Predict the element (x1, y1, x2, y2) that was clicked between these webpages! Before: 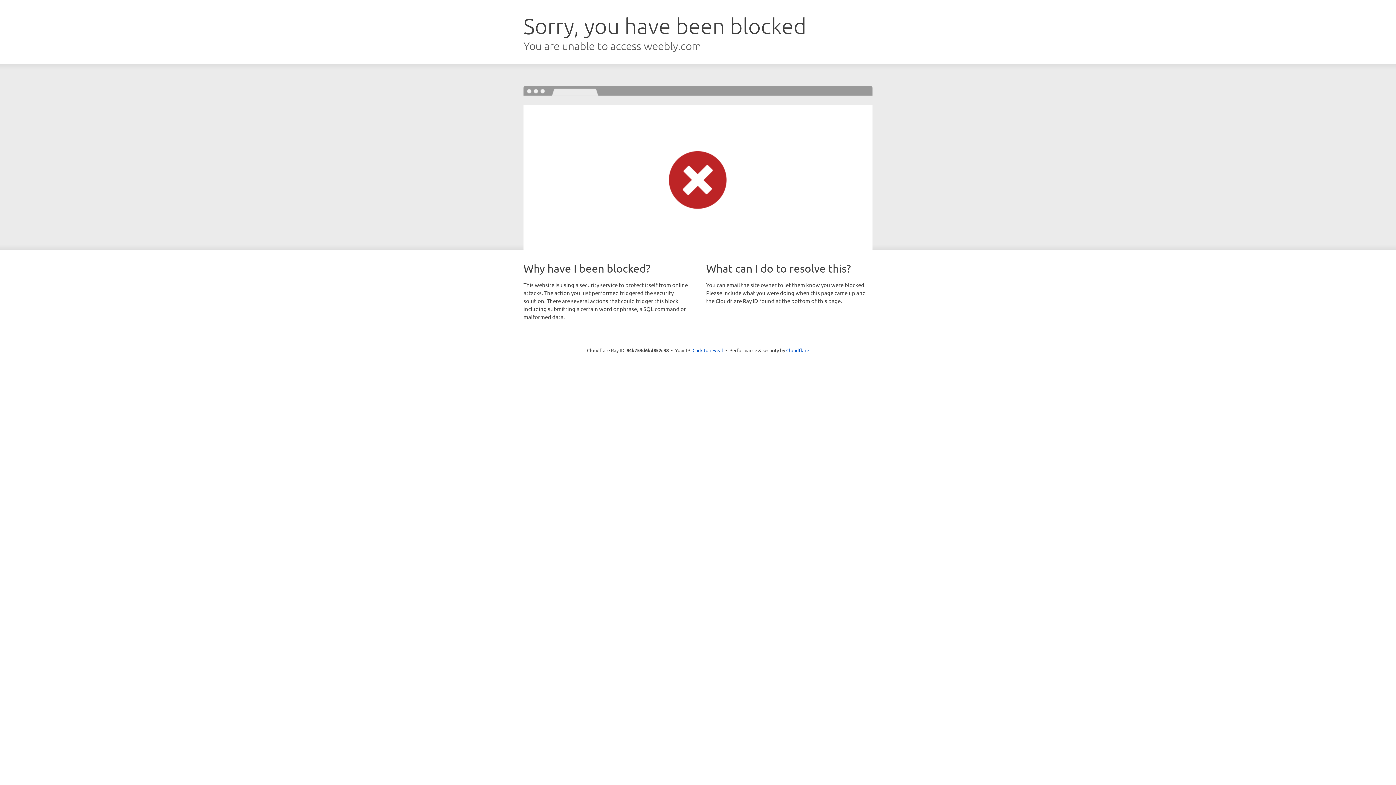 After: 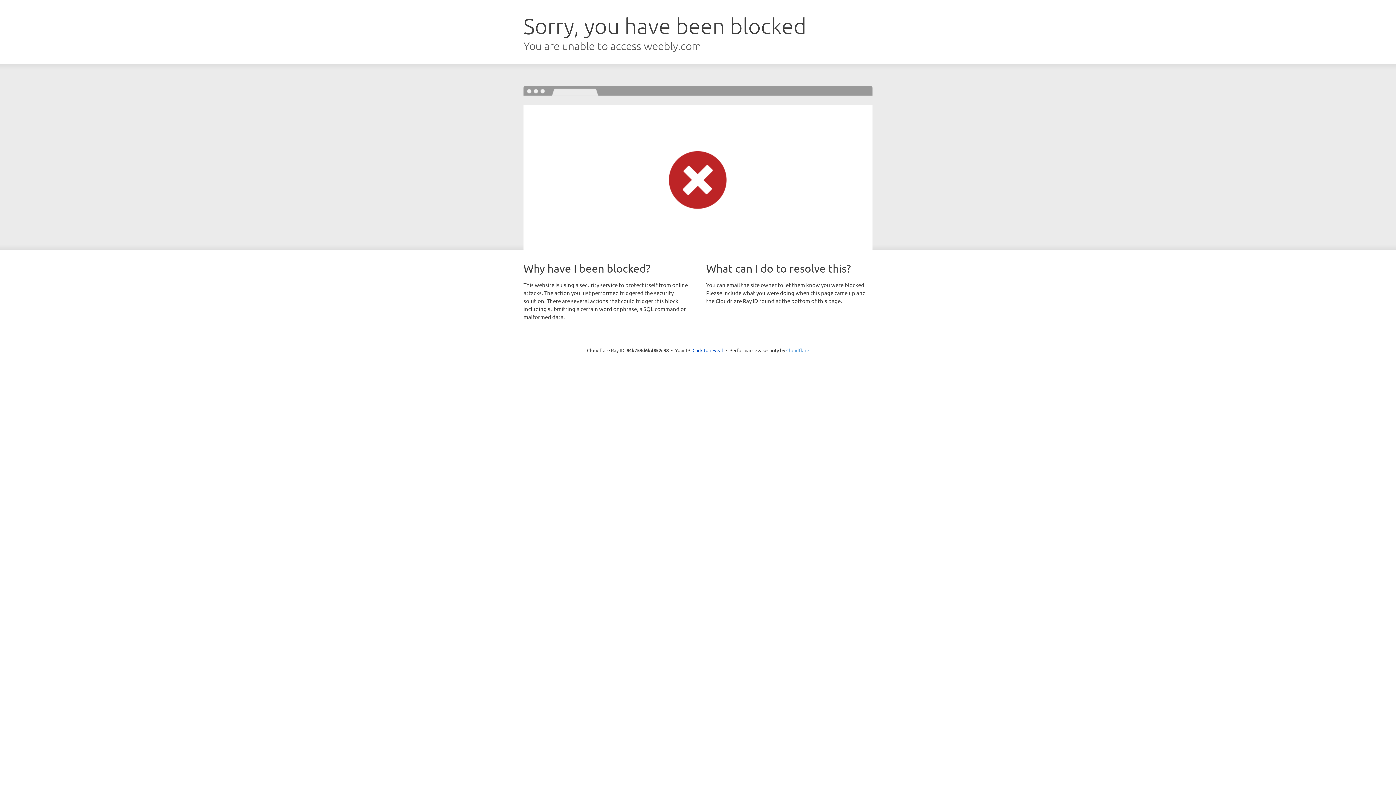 Action: bbox: (786, 347, 809, 353) label: Cloudflare